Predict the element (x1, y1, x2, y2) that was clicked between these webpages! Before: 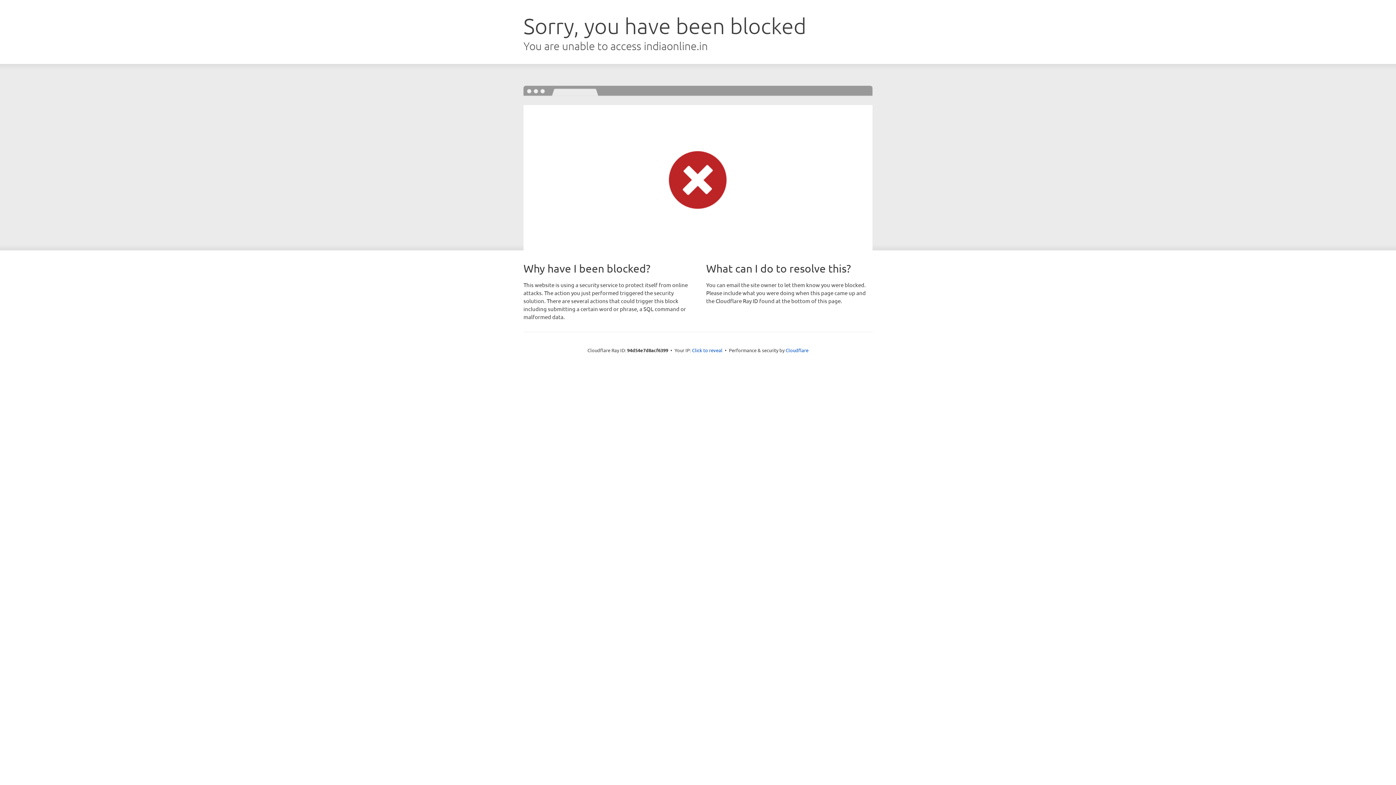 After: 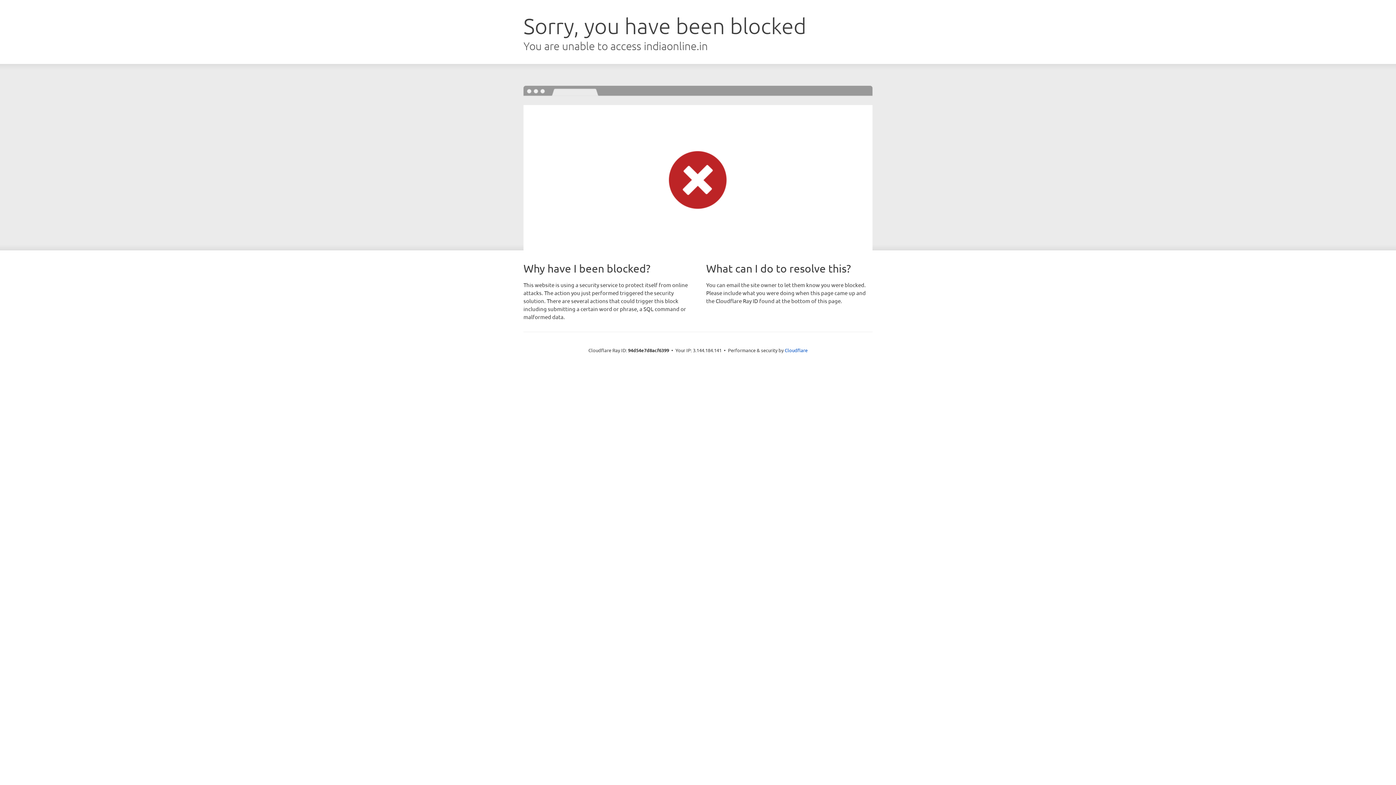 Action: bbox: (692, 346, 722, 353) label: Click to reveal